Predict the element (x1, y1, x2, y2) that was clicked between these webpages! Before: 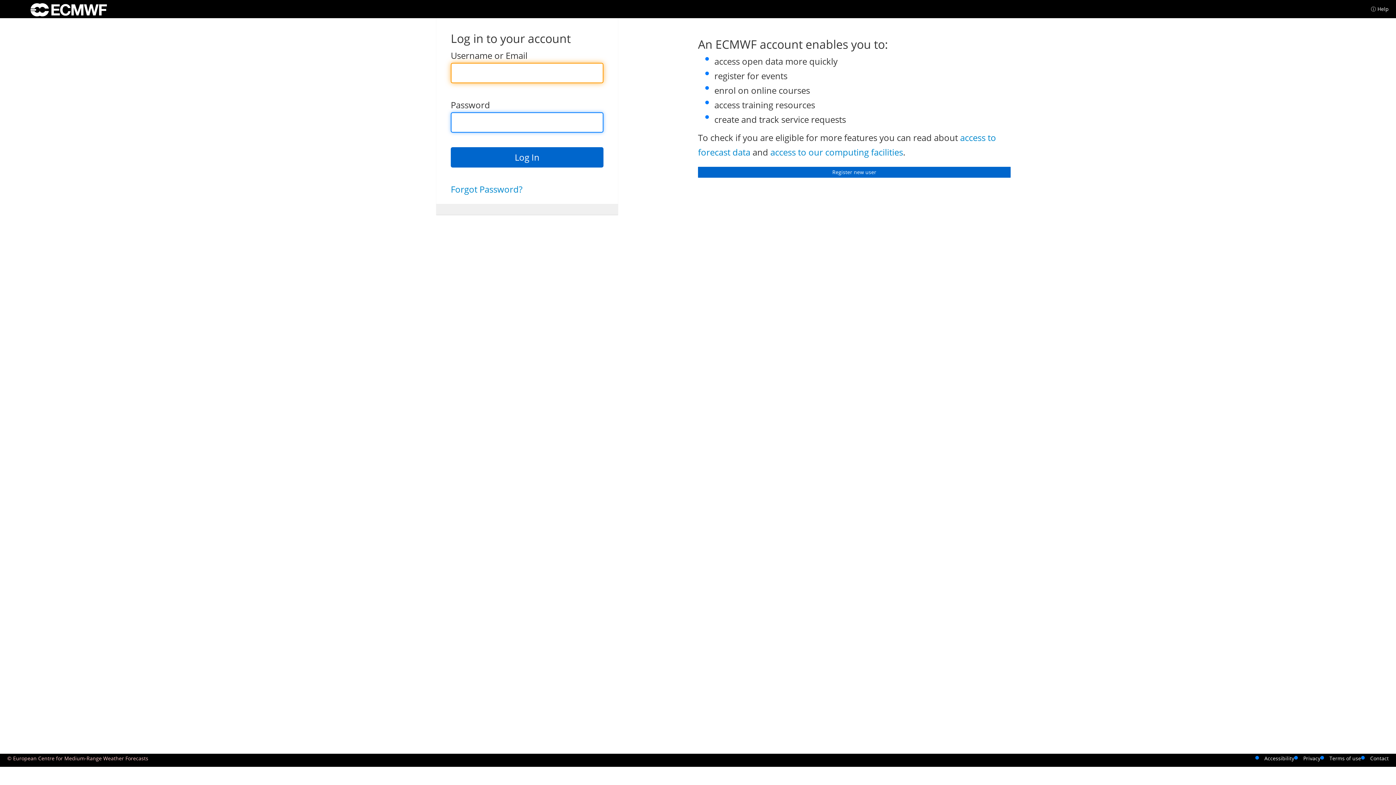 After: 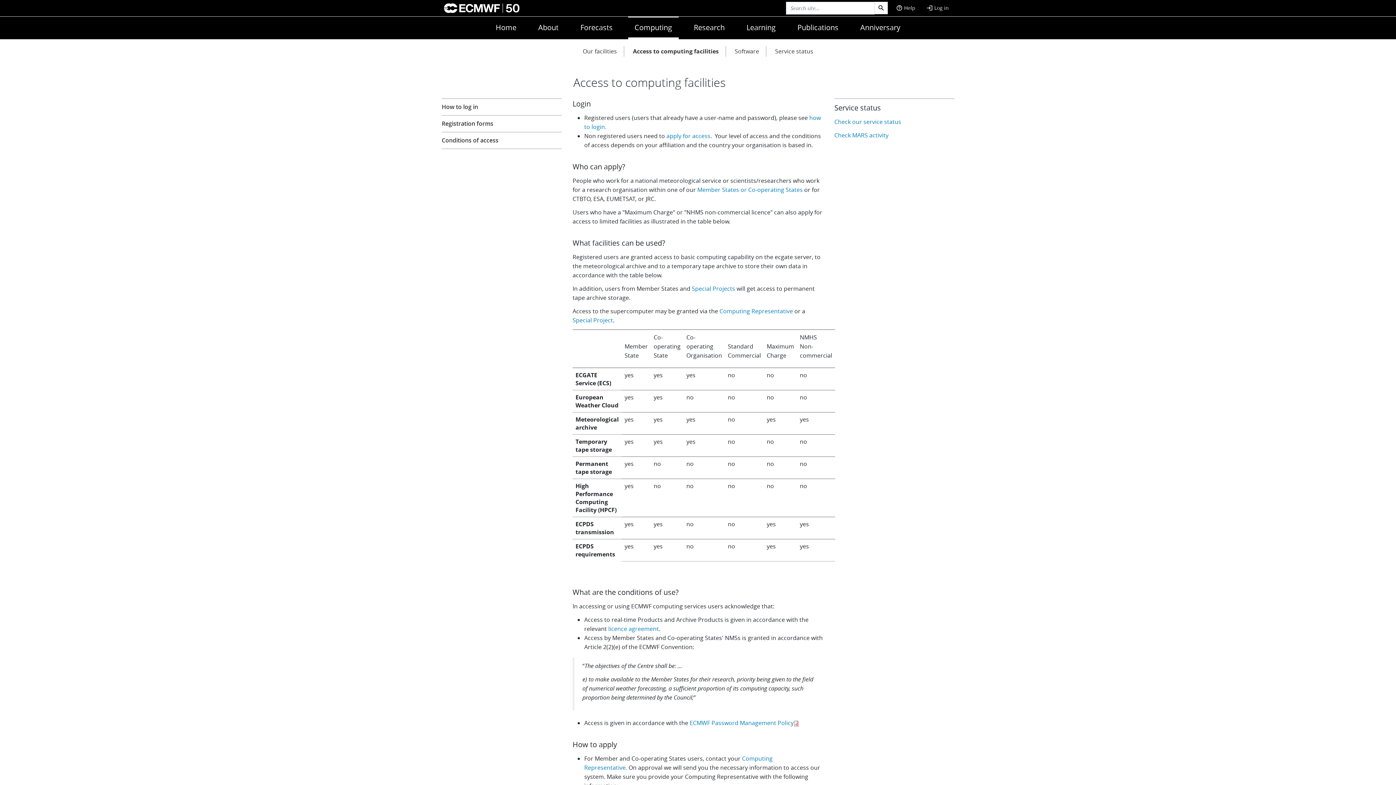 Action: bbox: (770, 146, 903, 158) label: access to our computing facilities